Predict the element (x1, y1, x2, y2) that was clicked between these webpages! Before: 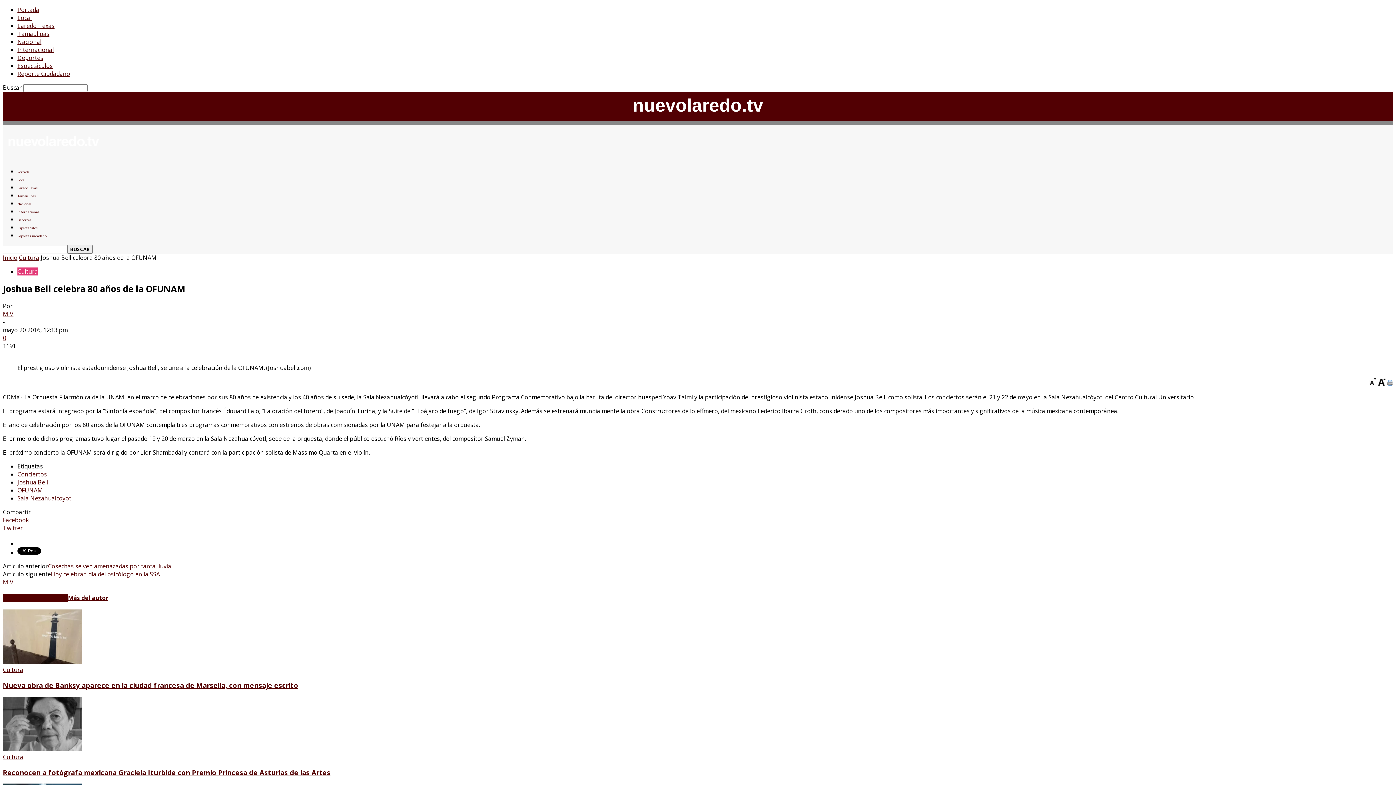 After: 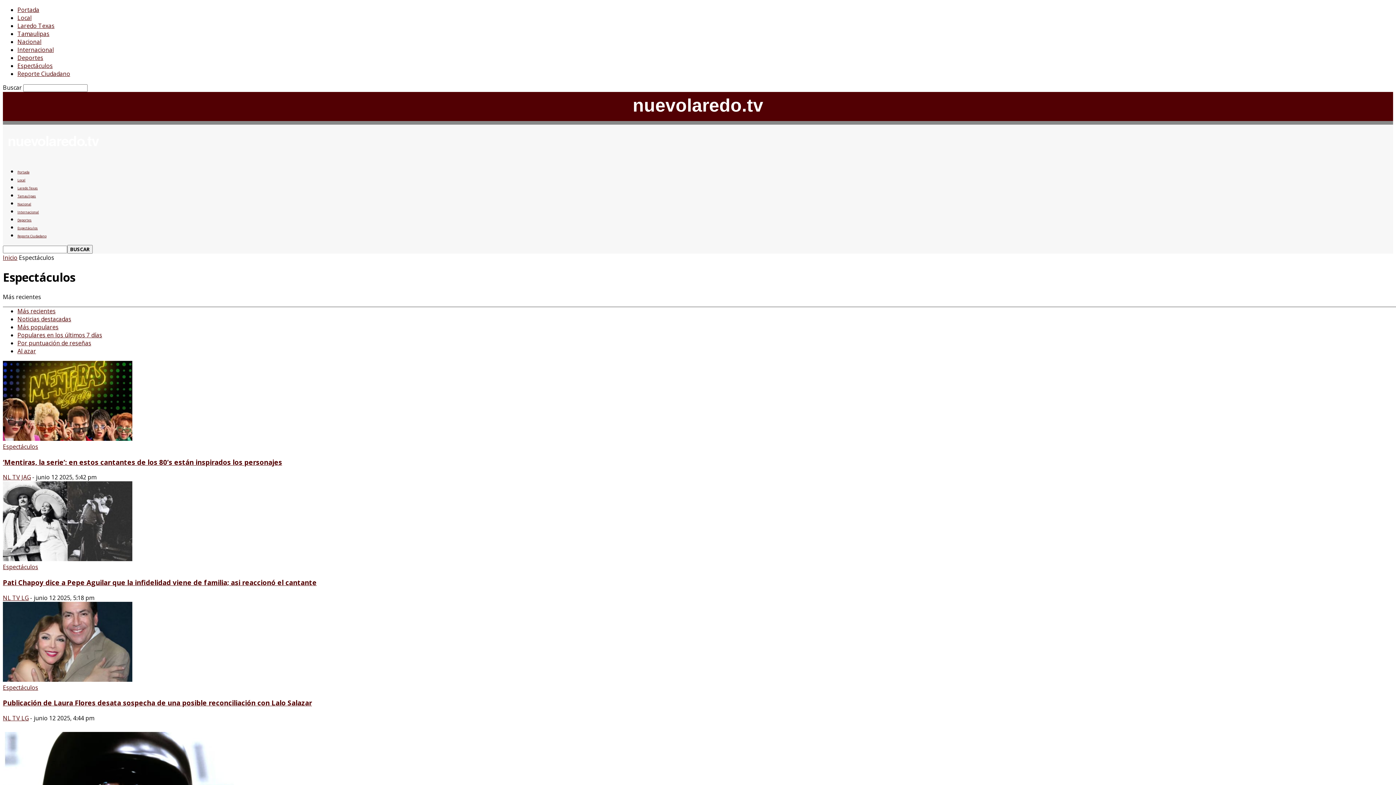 Action: label: Espectáculos bbox: (17, 61, 52, 69)